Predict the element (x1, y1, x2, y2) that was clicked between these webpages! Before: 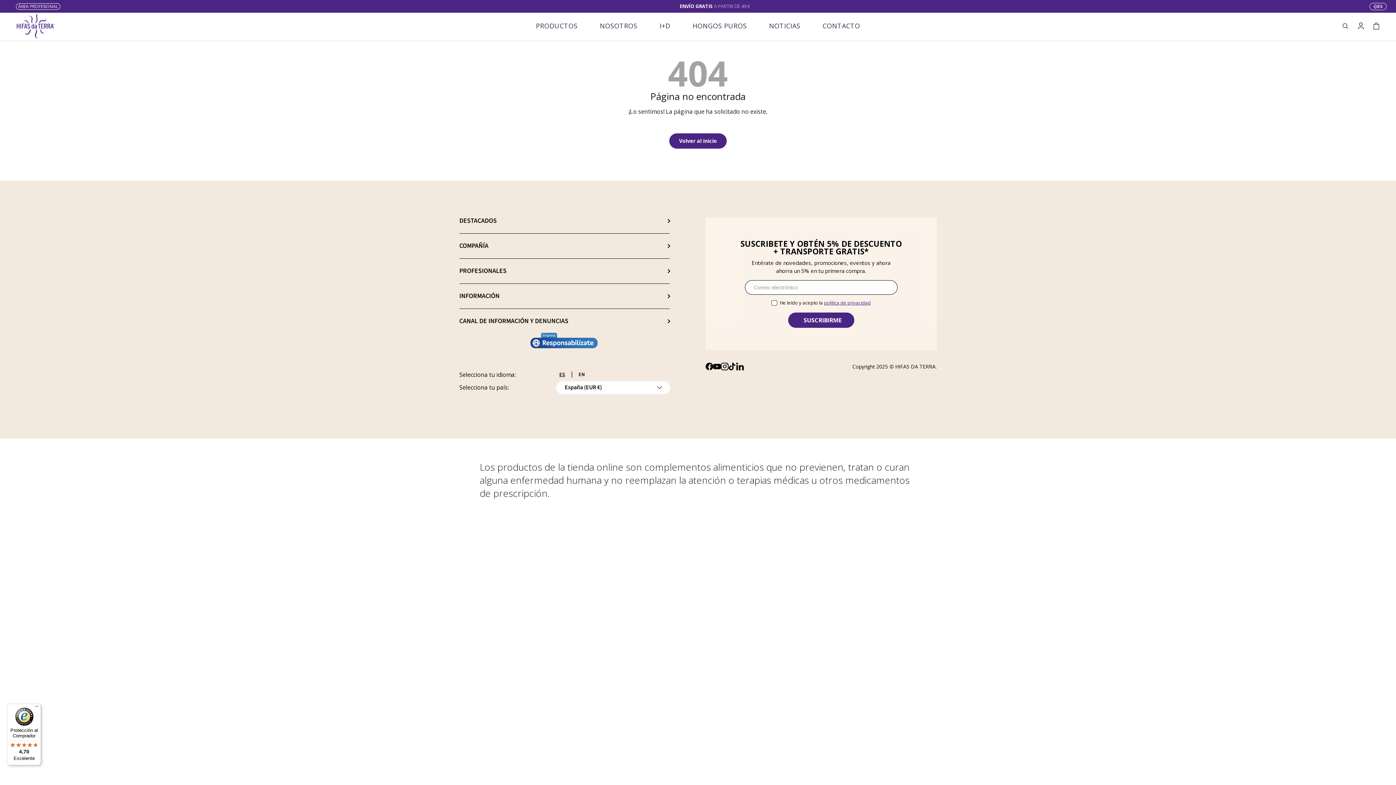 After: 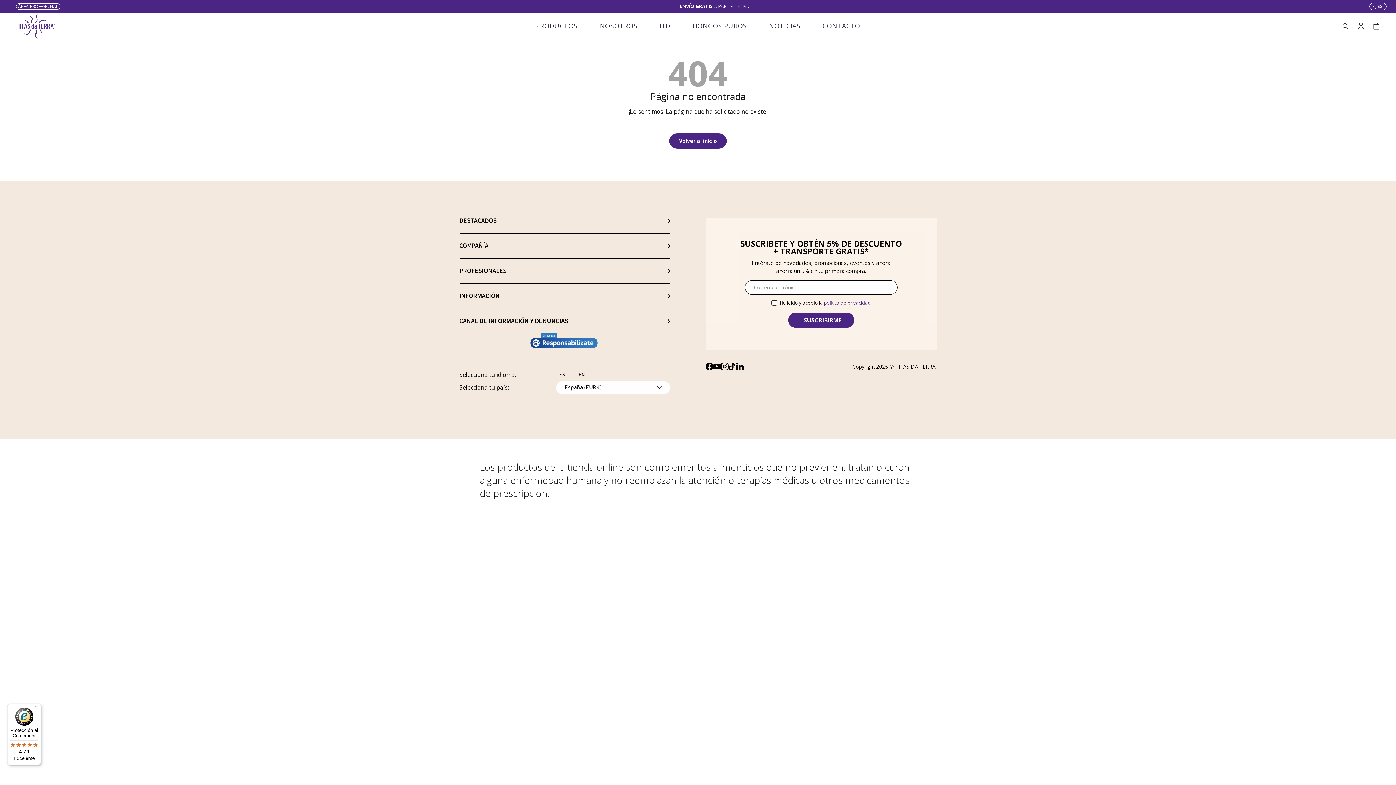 Action: bbox: (578, 372, 584, 377) label: EN